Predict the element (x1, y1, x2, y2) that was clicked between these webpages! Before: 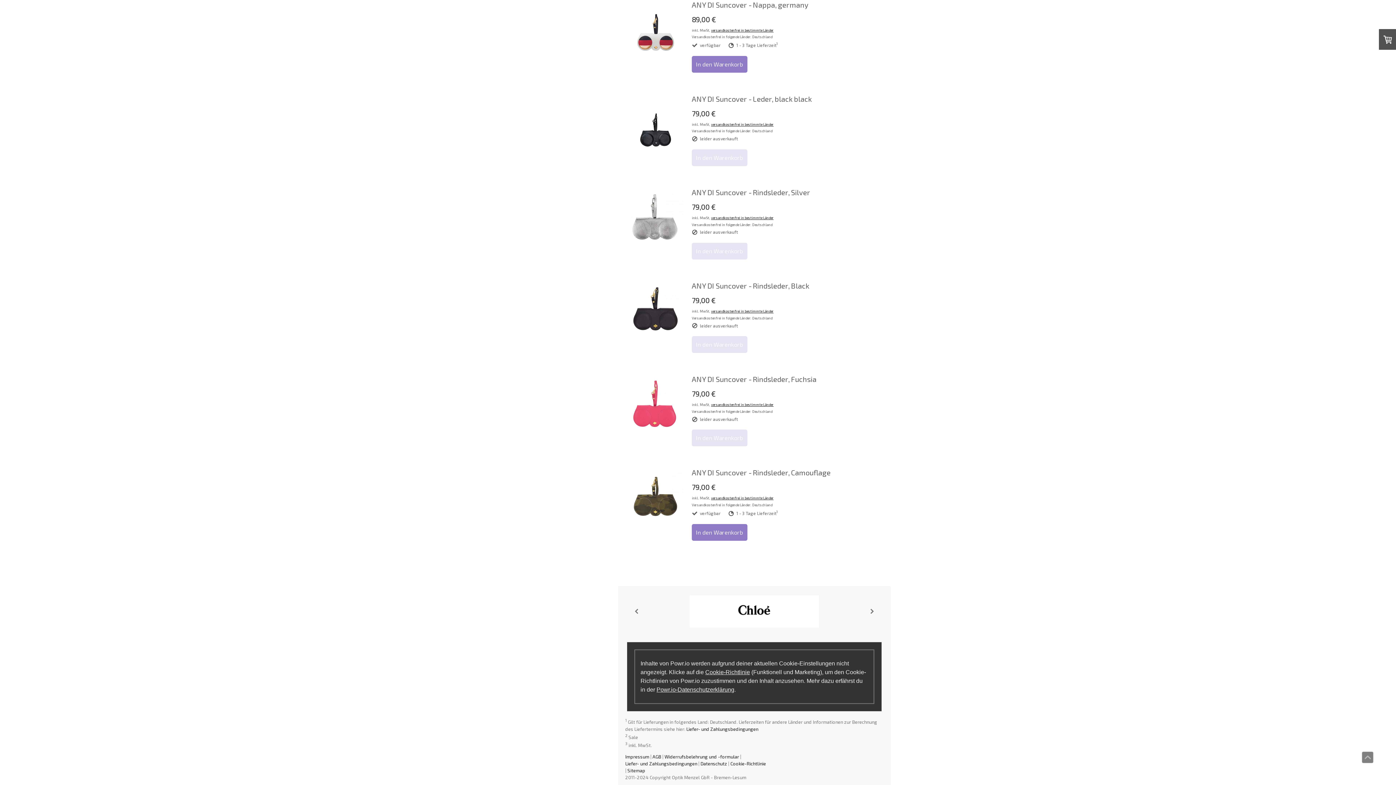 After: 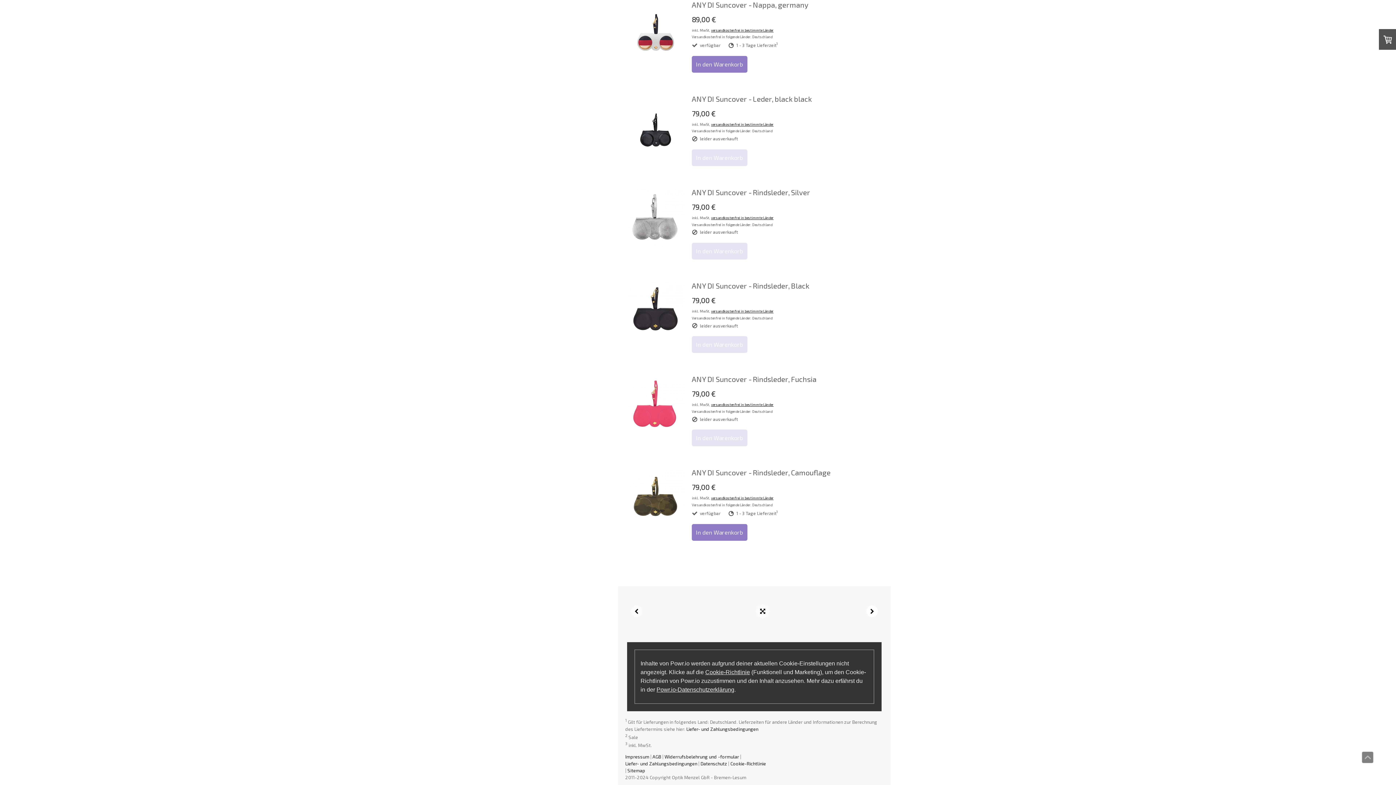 Action: bbox: (866, 605, 878, 617)